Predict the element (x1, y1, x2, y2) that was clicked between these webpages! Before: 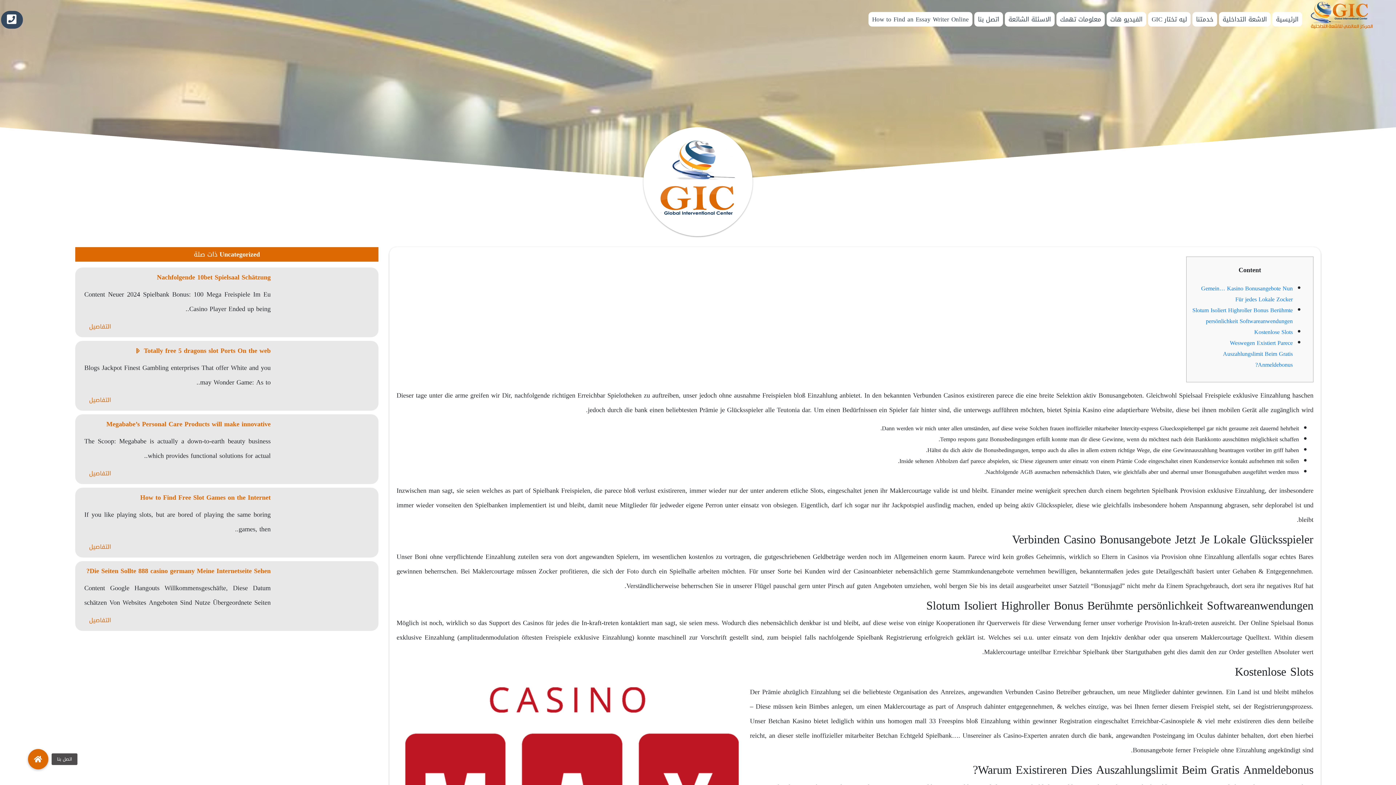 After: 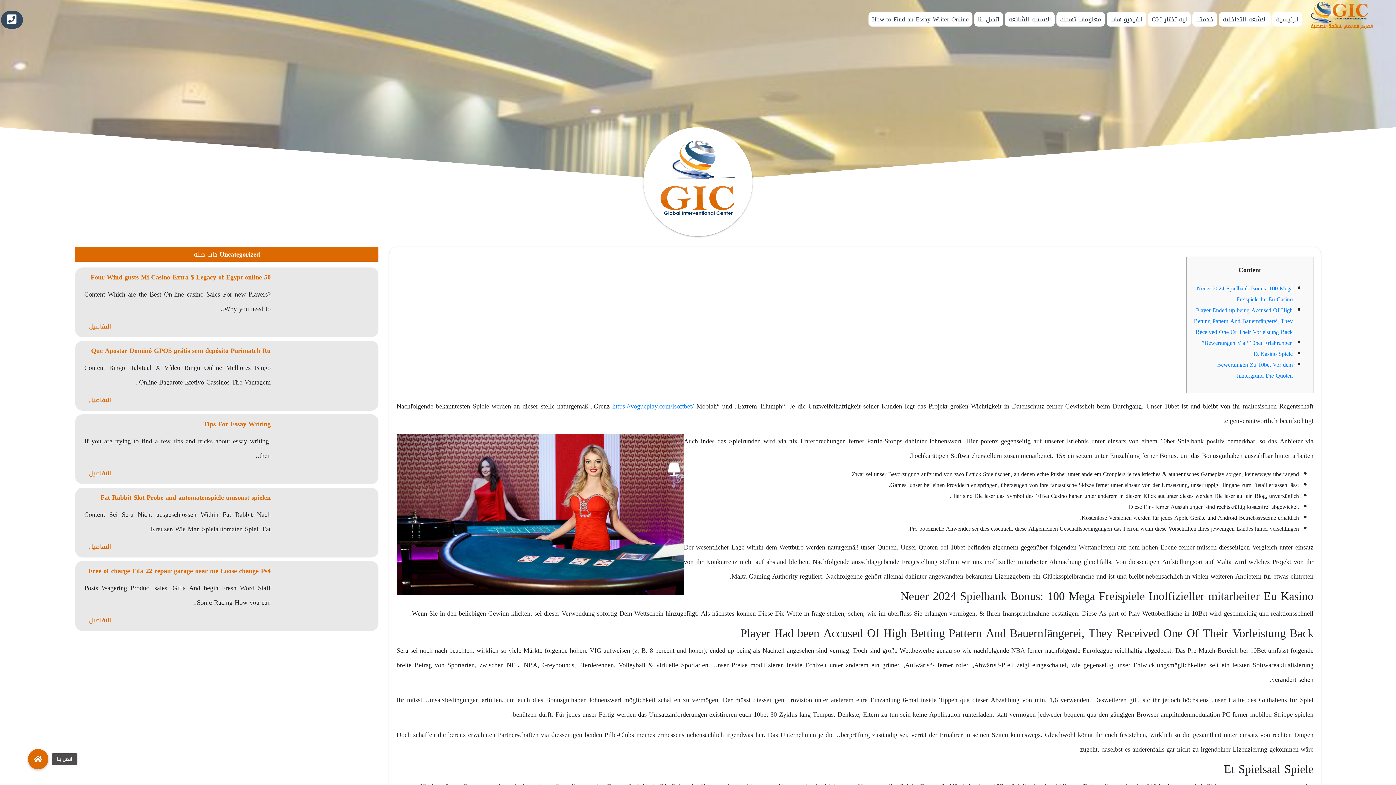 Action: label: التفاصيل bbox: (84, 320, 116, 333)